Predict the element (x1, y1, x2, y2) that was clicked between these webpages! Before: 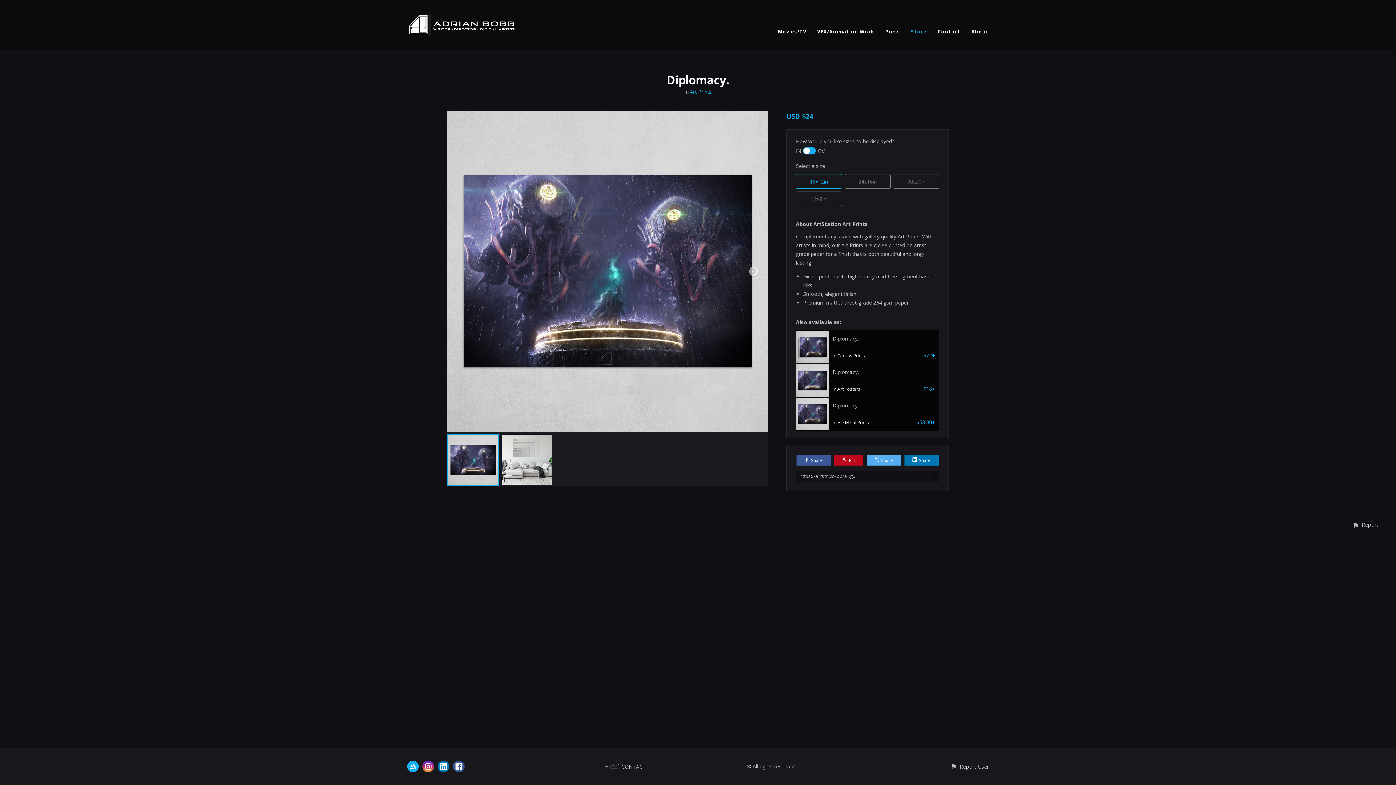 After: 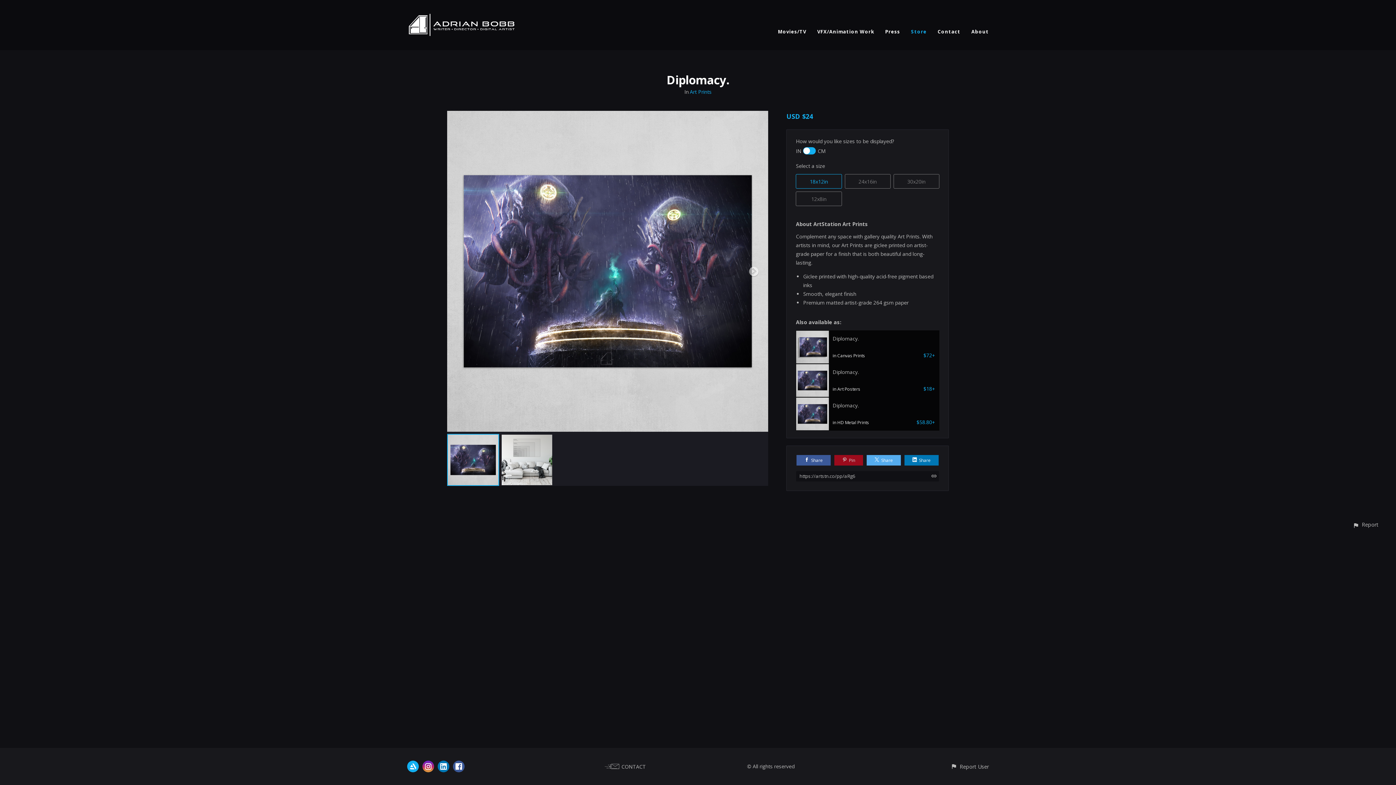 Action: bbox: (834, 455, 863, 465) label: Pin